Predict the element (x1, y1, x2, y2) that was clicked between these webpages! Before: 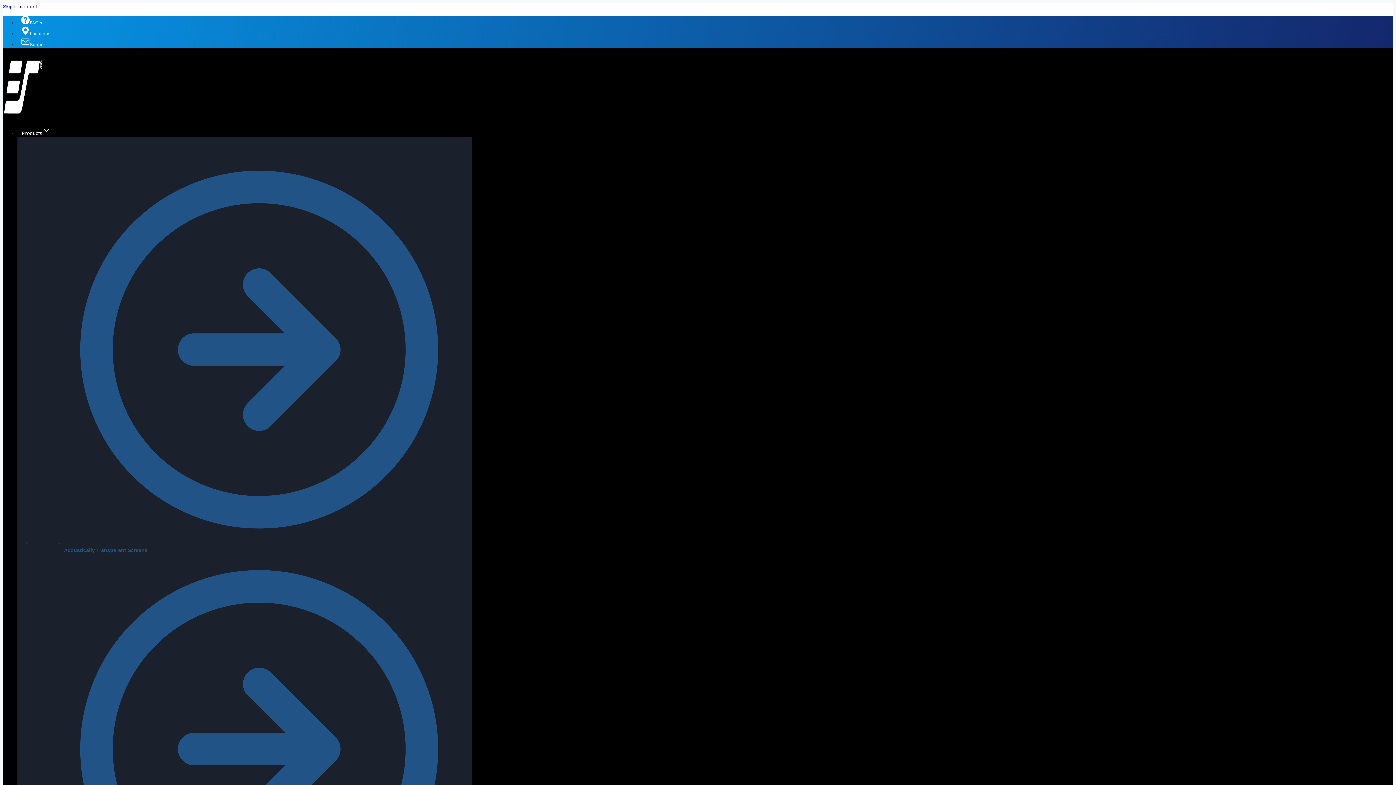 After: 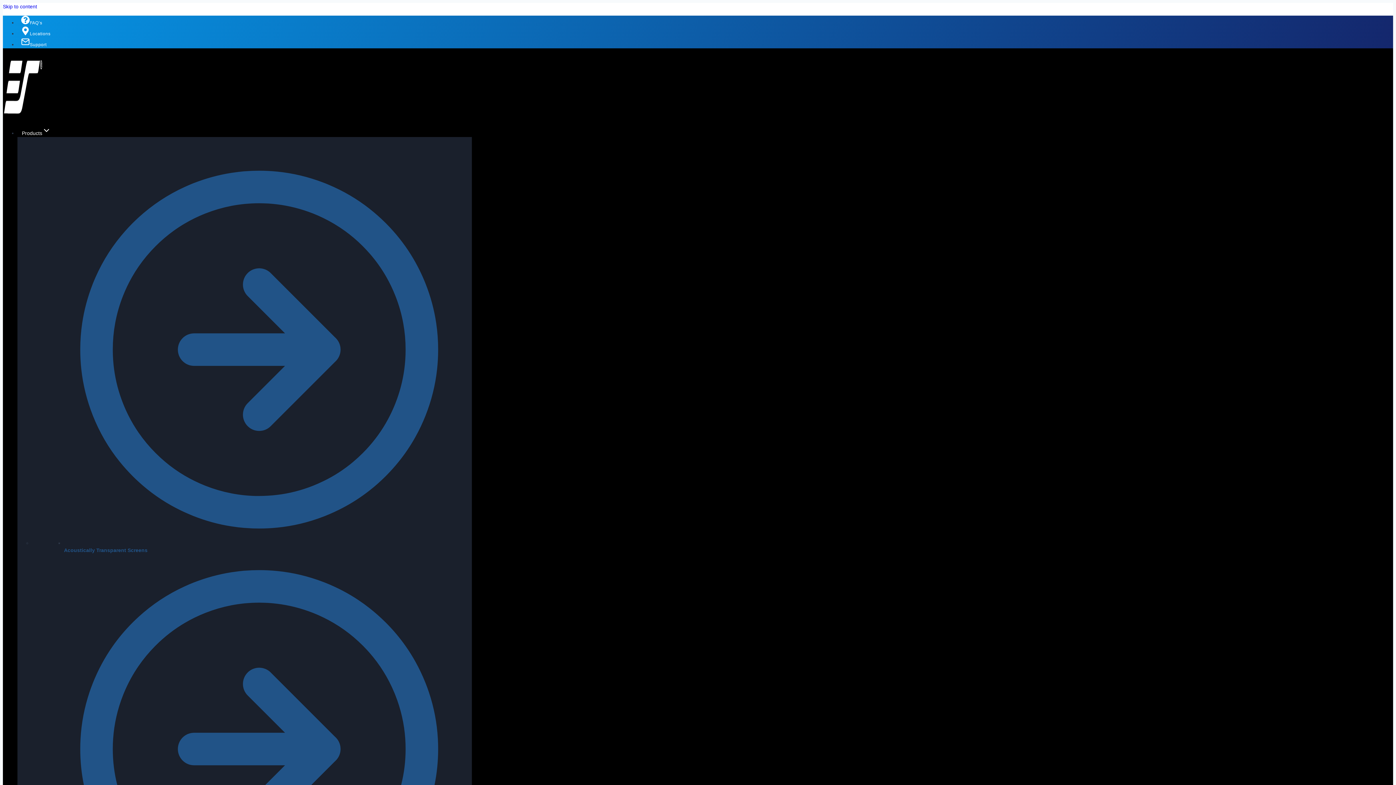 Action: label: FAQ’s bbox: (17, 18, 45, 26)